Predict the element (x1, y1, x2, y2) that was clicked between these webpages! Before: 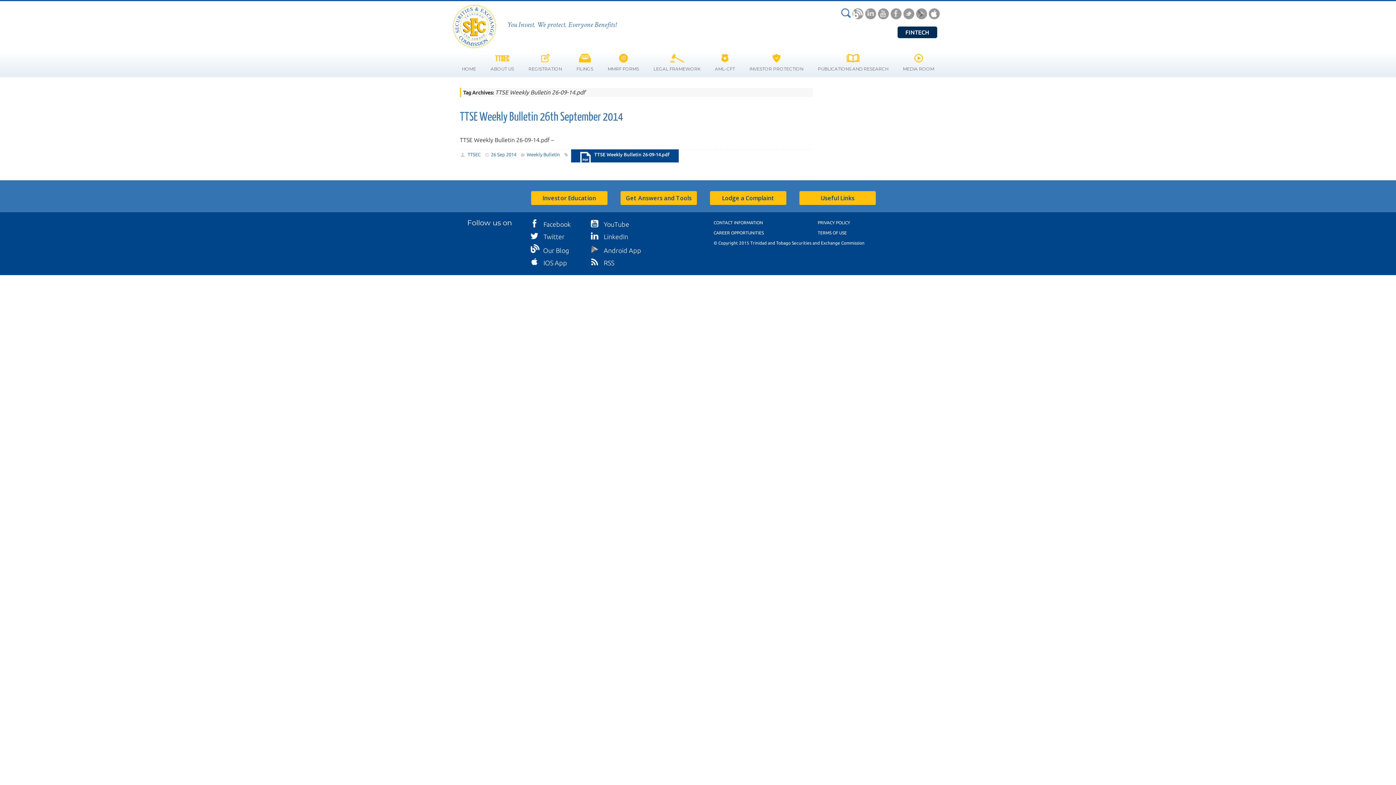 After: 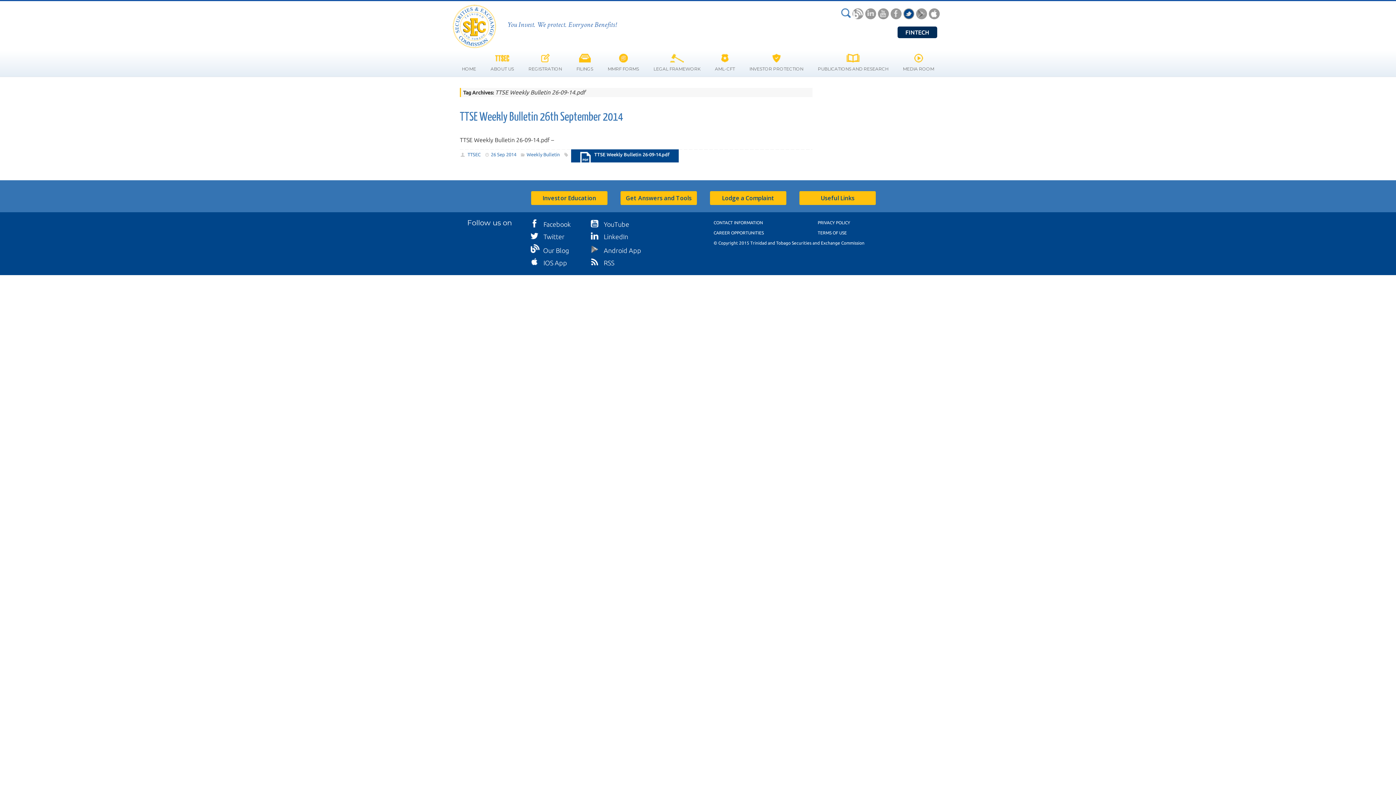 Action: bbox: (903, 8, 914, 19)